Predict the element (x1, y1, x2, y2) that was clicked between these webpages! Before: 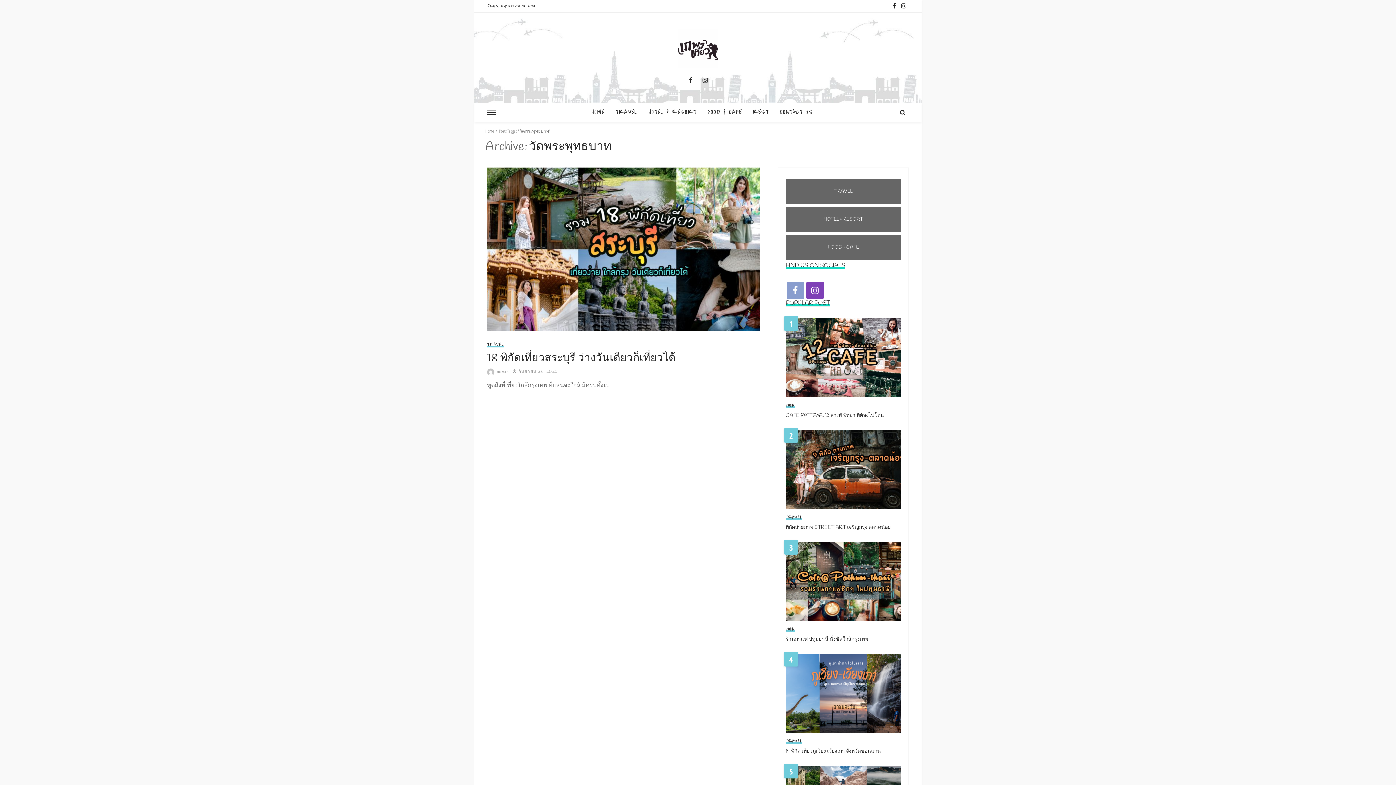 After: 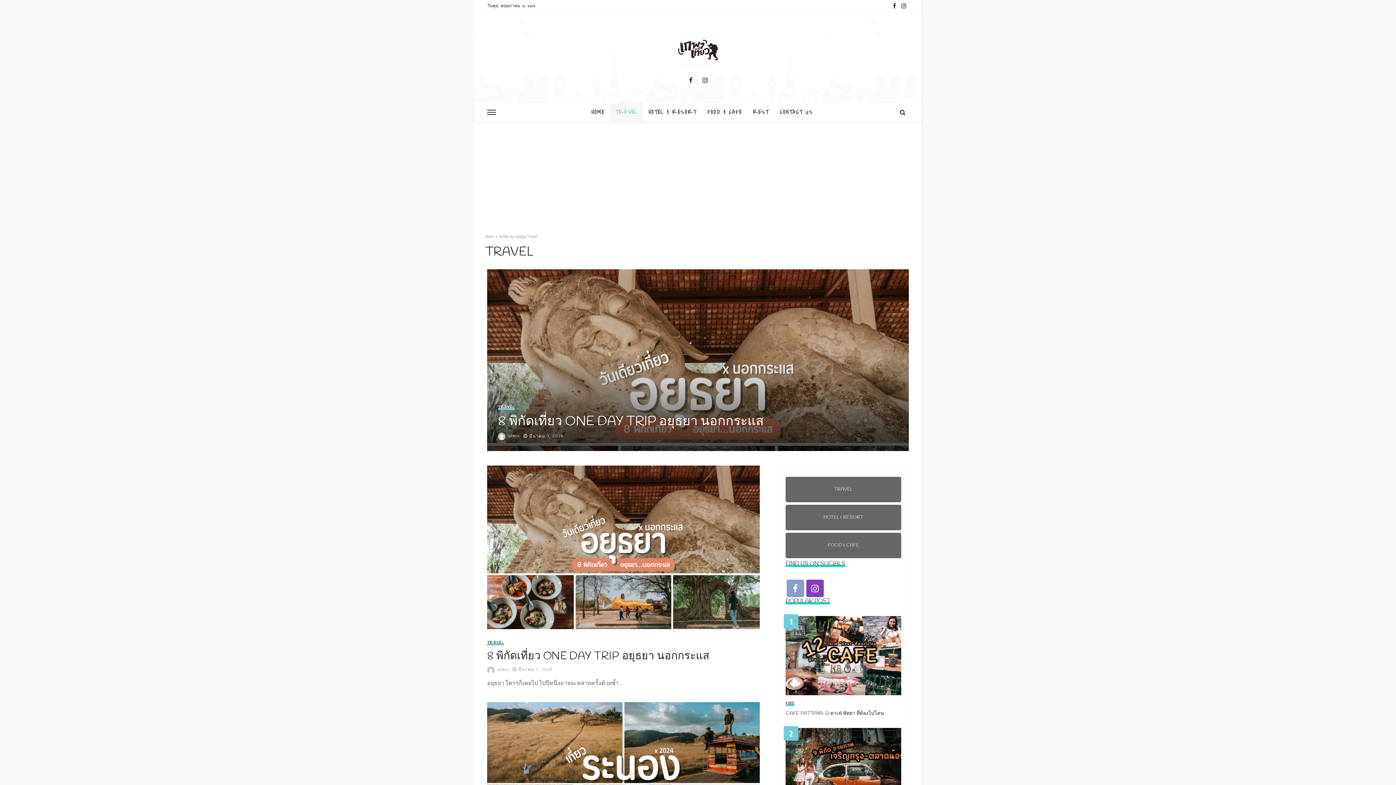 Action: label: TRAVEL bbox: (487, 342, 504, 347)